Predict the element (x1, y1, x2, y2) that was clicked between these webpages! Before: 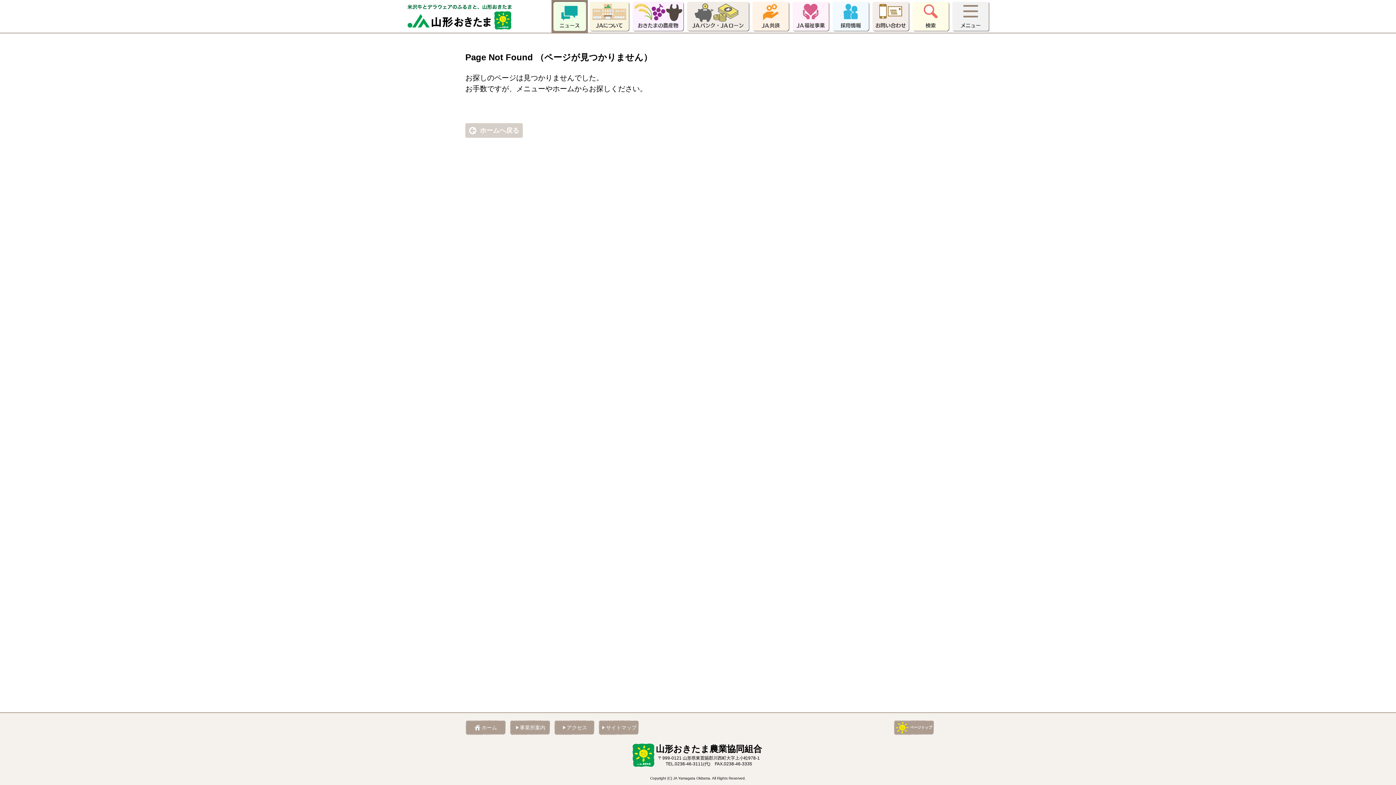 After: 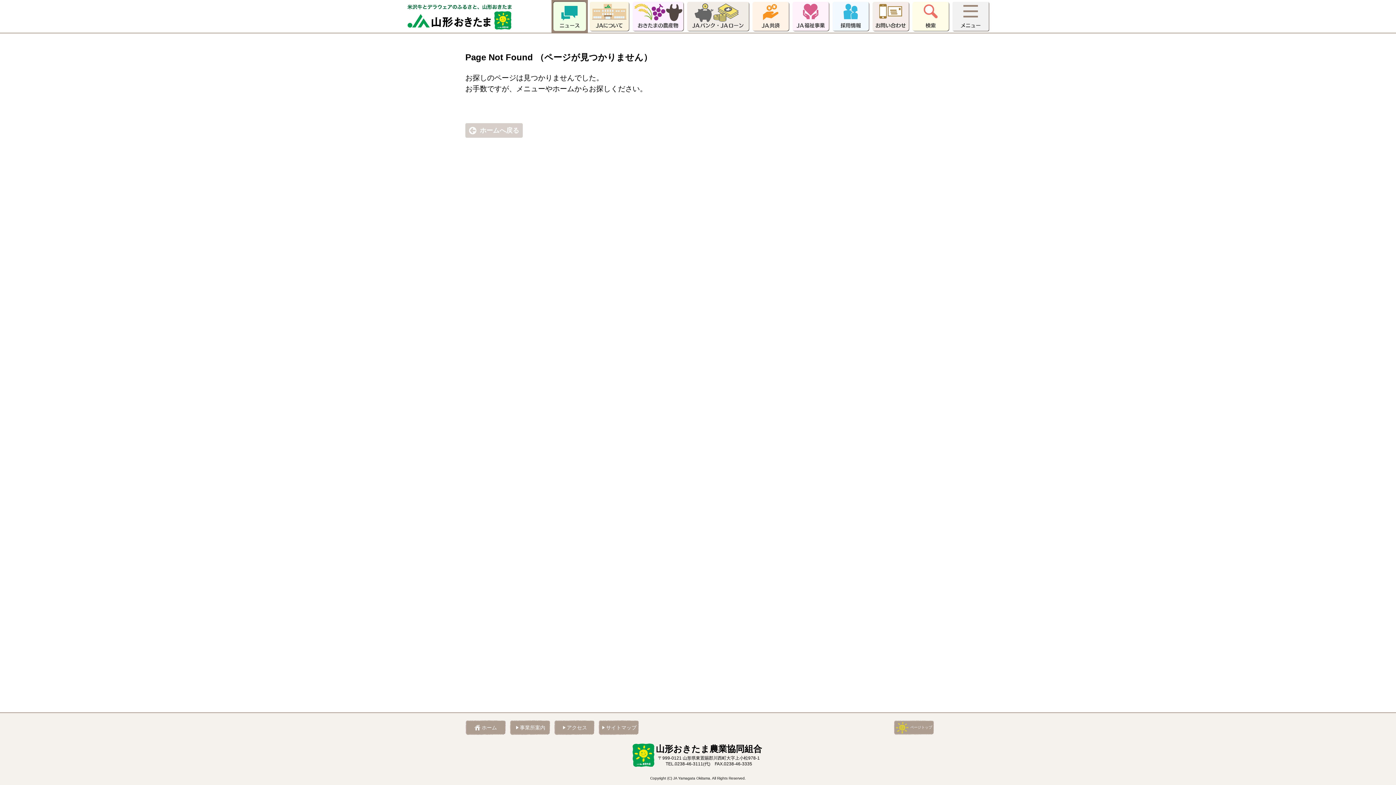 Action: label: ページトップ bbox: (893, 720, 934, 735)